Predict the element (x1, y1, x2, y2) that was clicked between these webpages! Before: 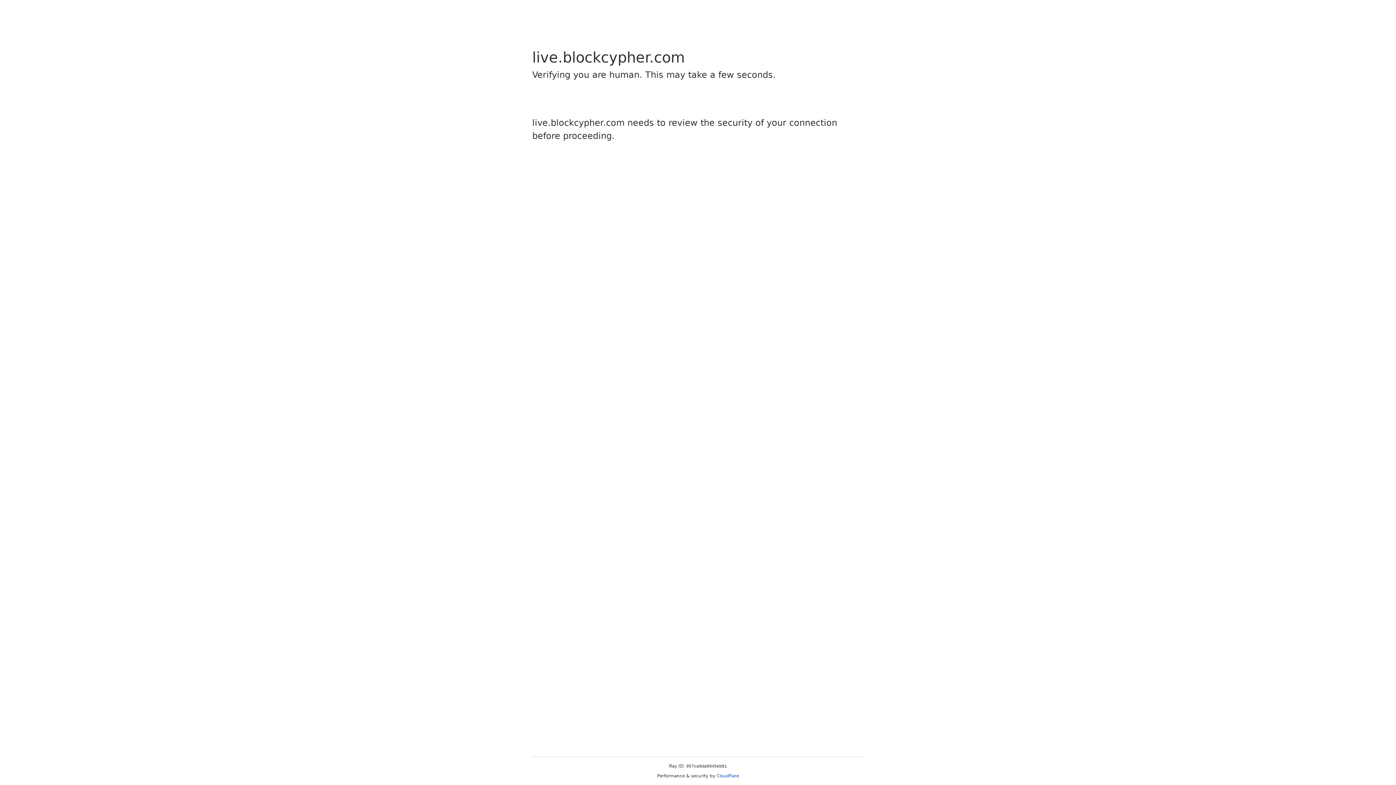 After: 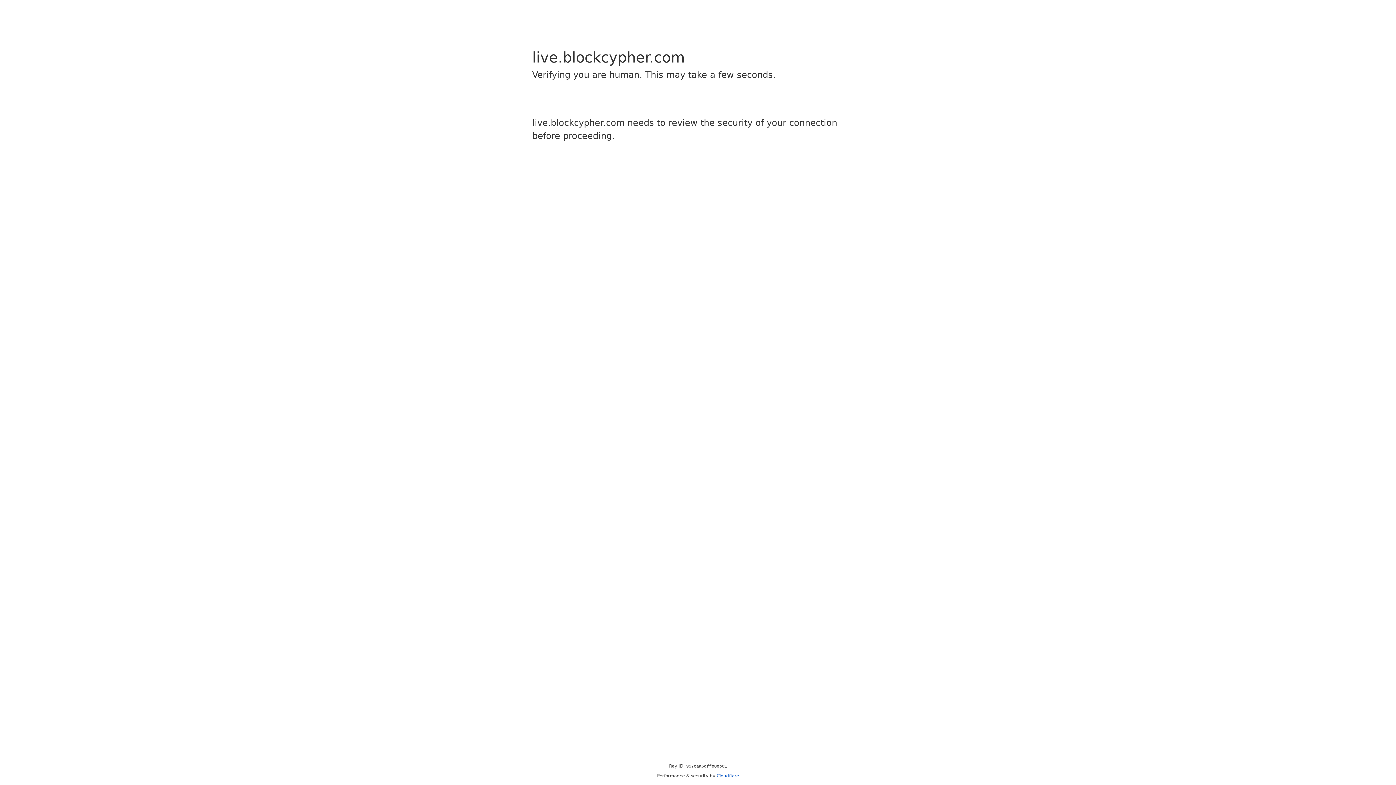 Action: label: Cloudflare bbox: (716, 773, 739, 778)